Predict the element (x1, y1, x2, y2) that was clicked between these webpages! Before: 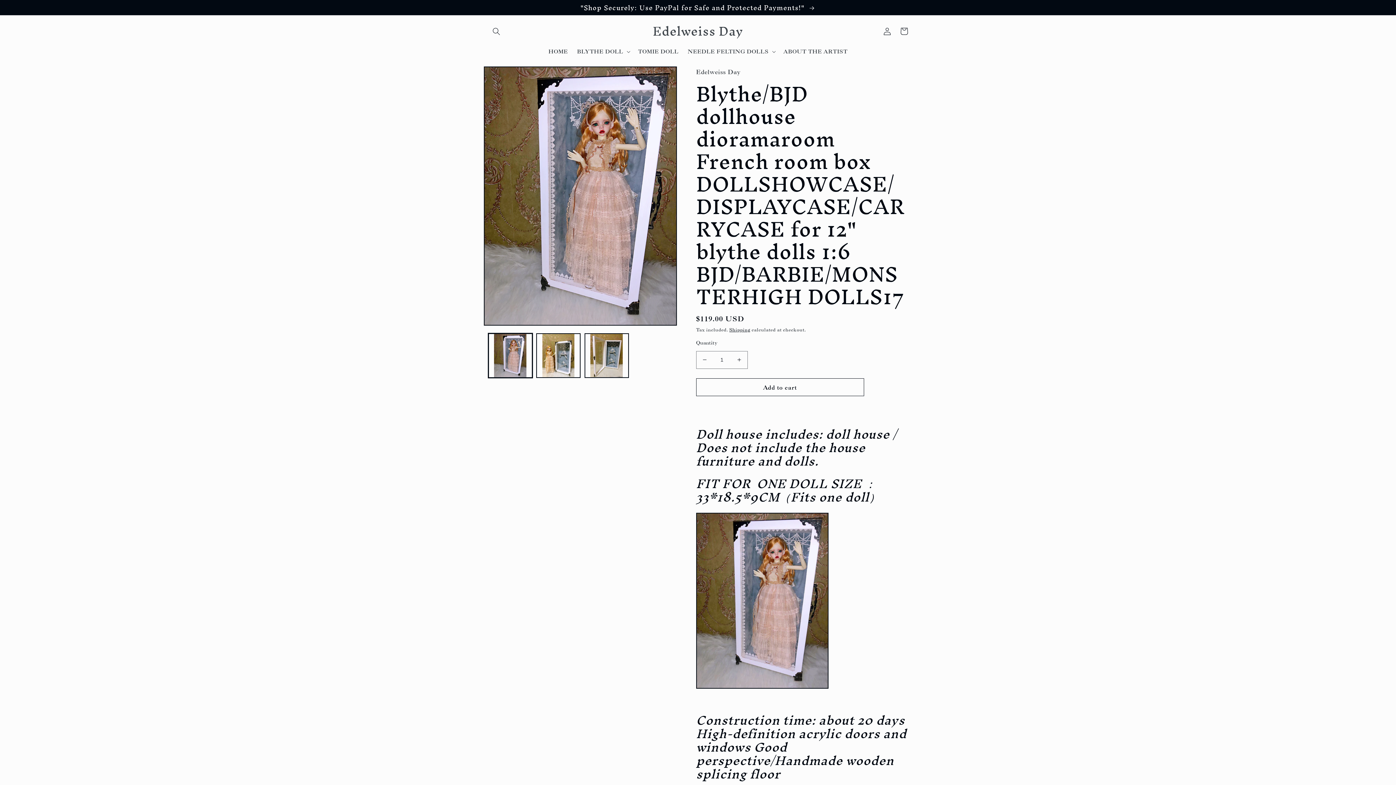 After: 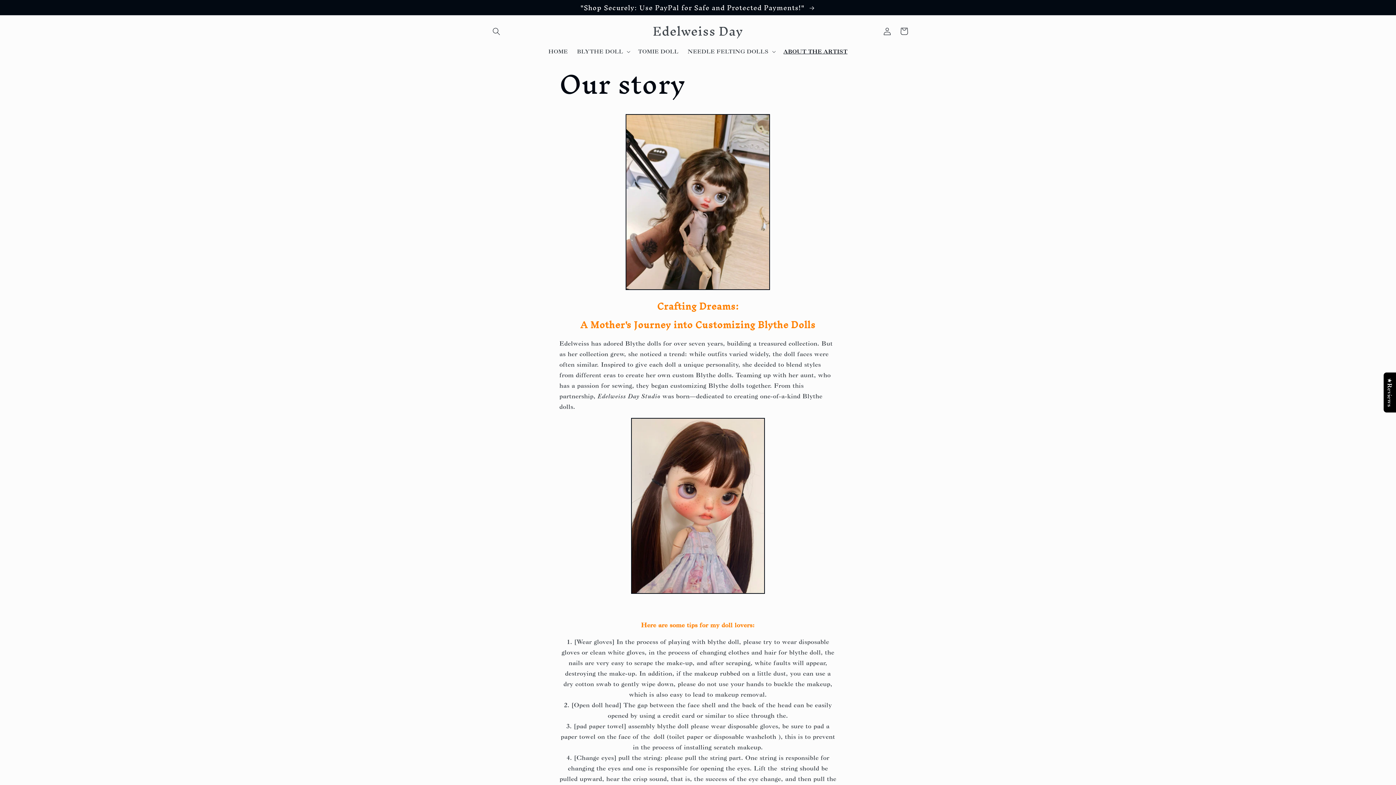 Action: label: ABOUT THE ARTIST bbox: (779, 43, 852, 59)